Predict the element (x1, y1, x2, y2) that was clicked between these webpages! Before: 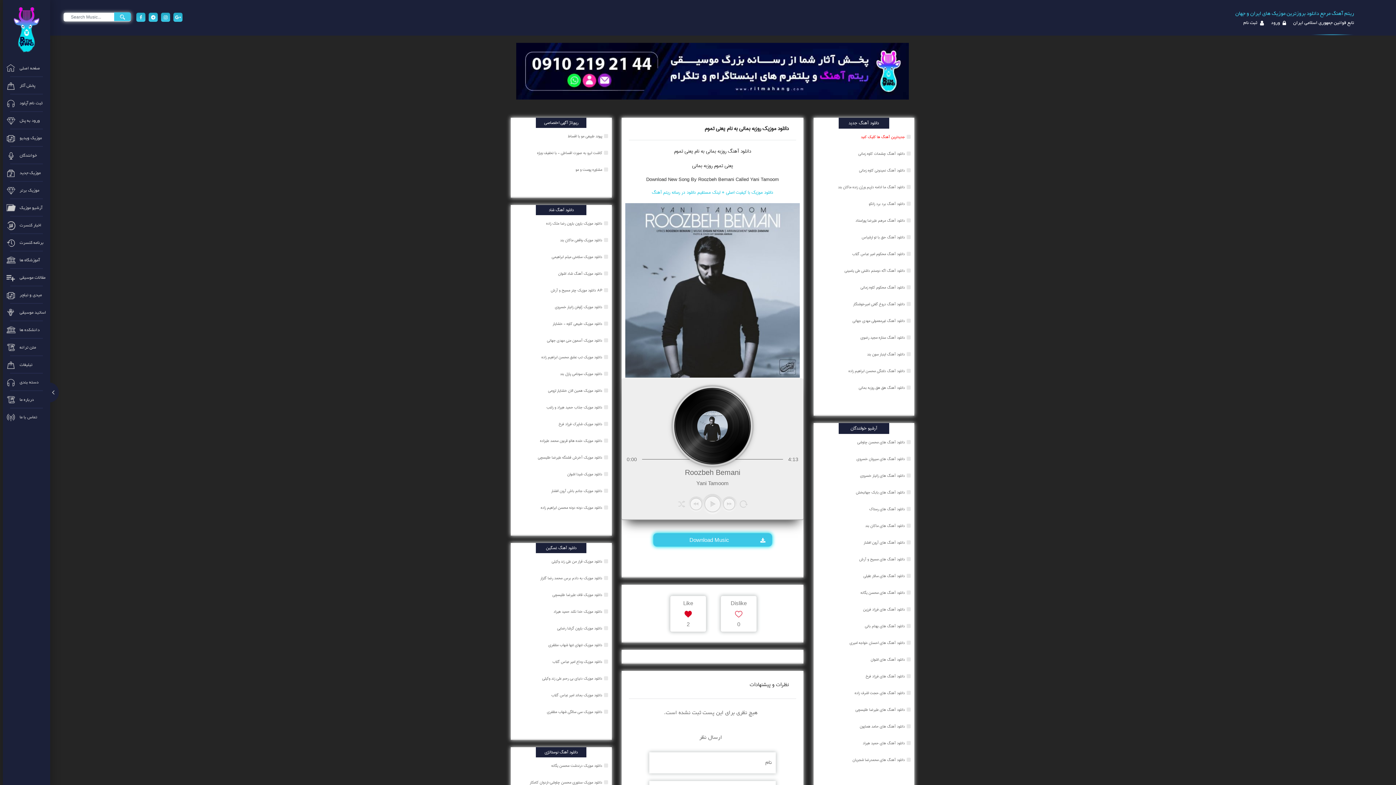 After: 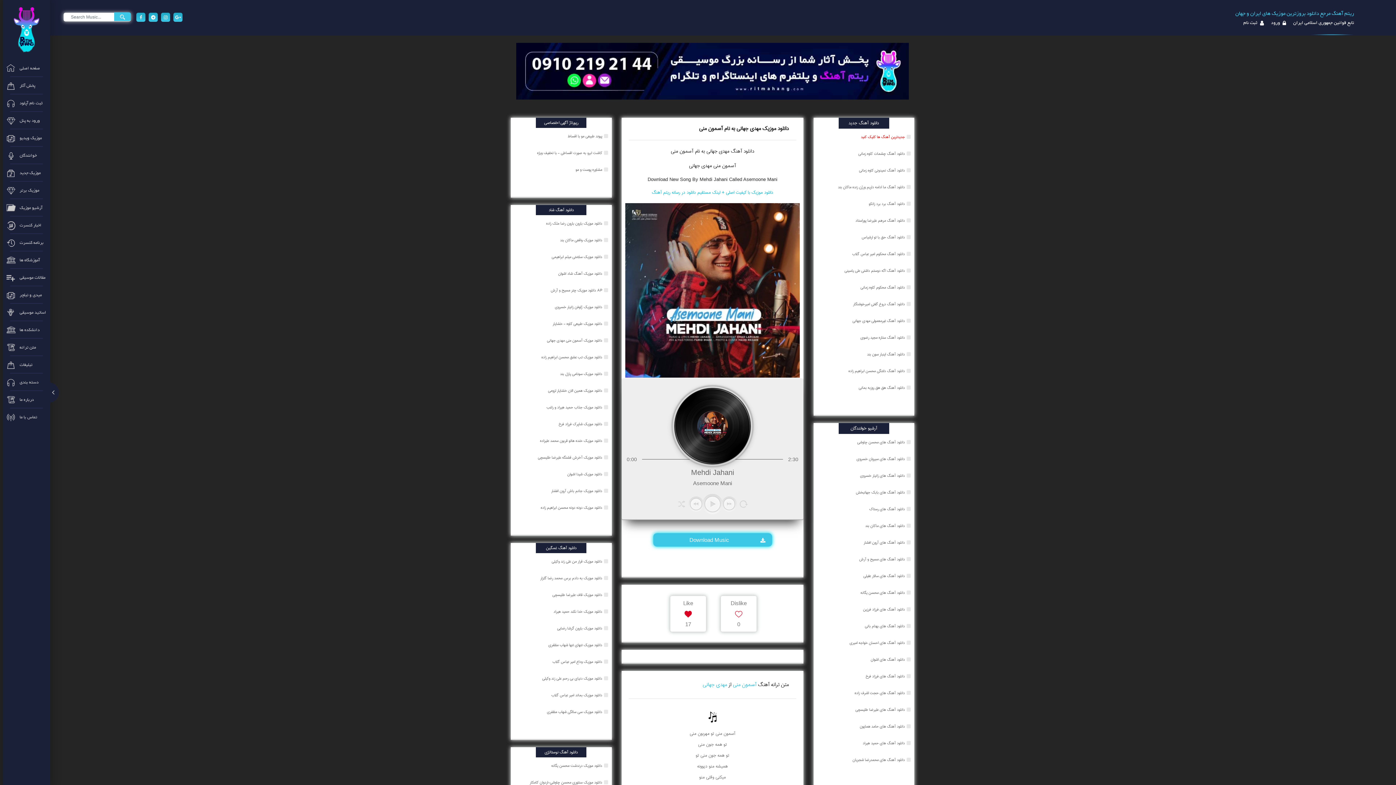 Action: label: دانلود موزیک آسمون منی مهدی جهانی  bbox: (547, 337, 603, 344)